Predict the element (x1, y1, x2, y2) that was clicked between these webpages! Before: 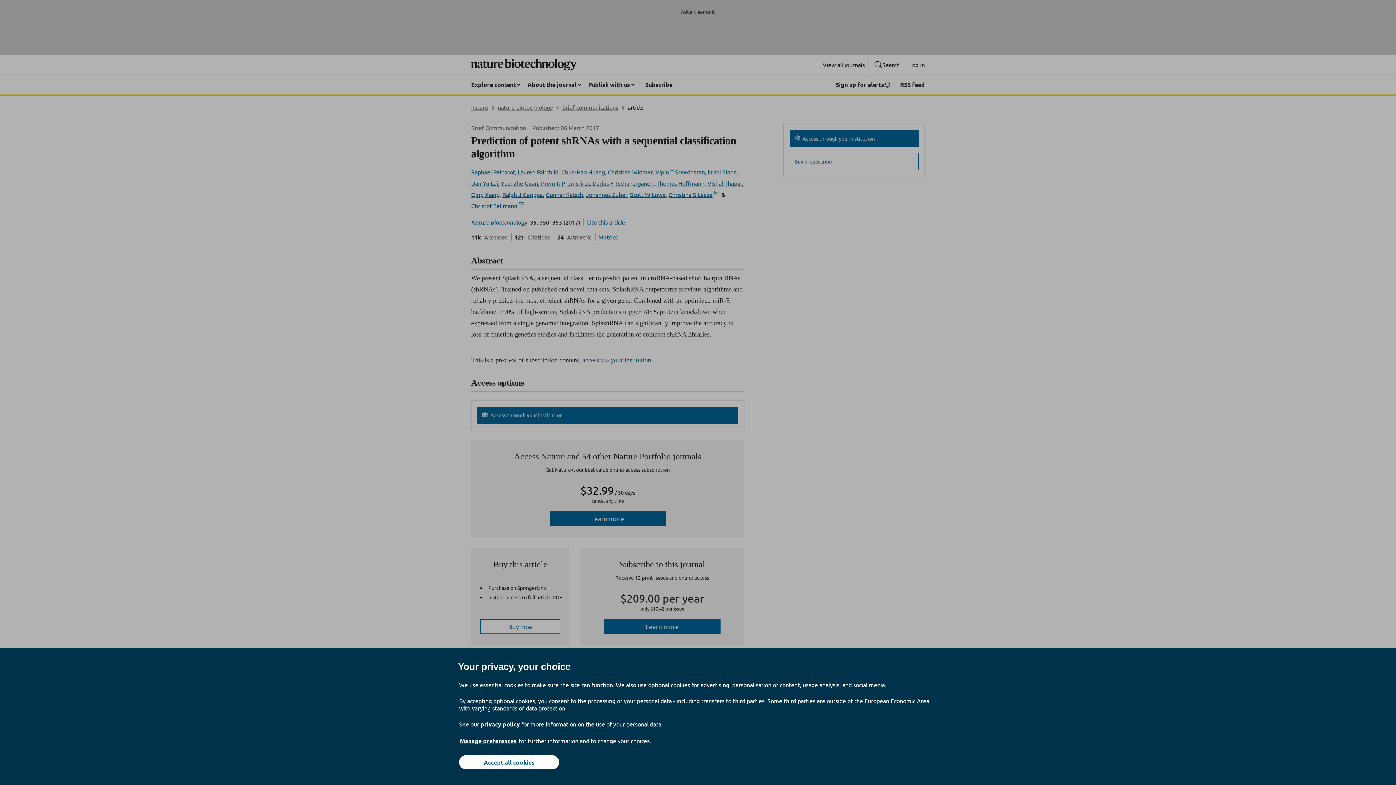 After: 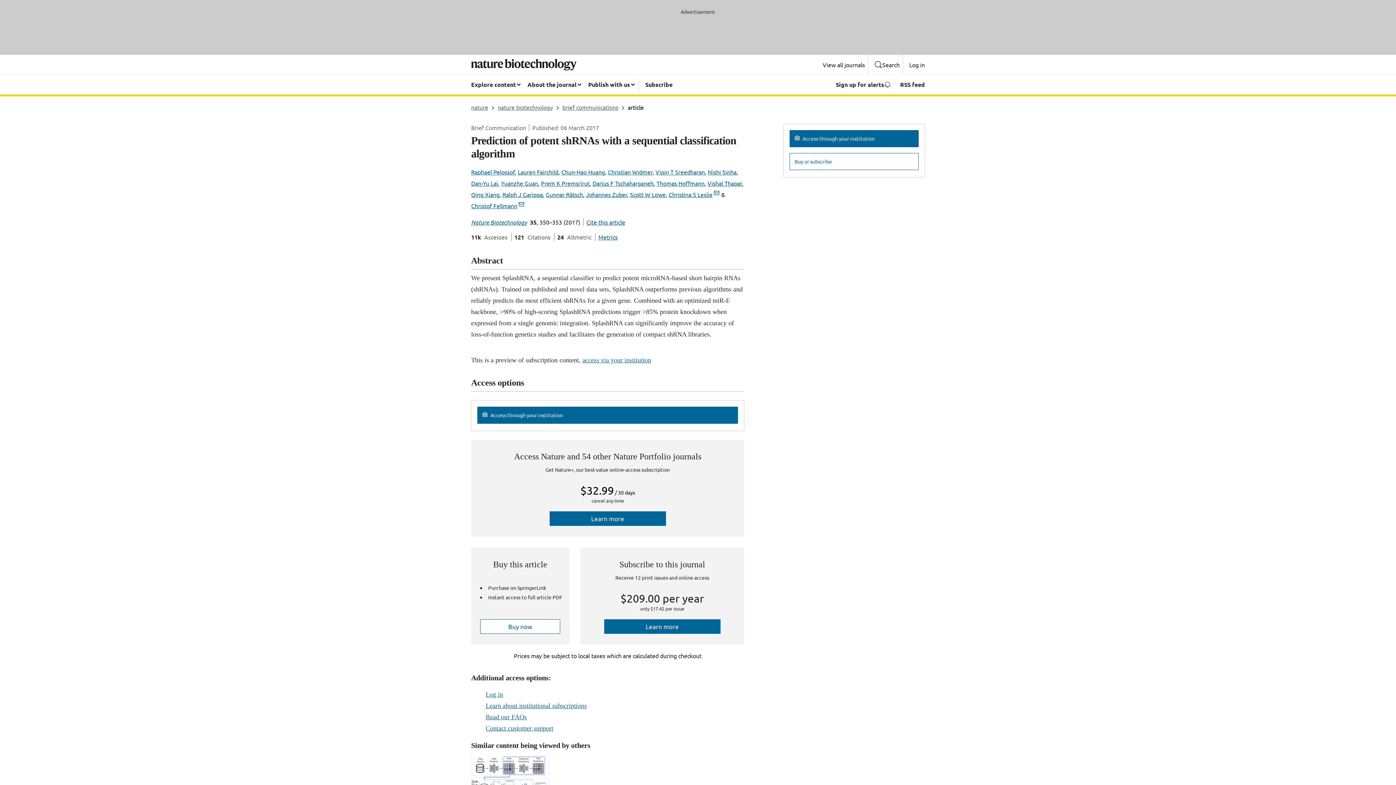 Action: bbox: (459, 755, 559, 769) label: Accept all cookies